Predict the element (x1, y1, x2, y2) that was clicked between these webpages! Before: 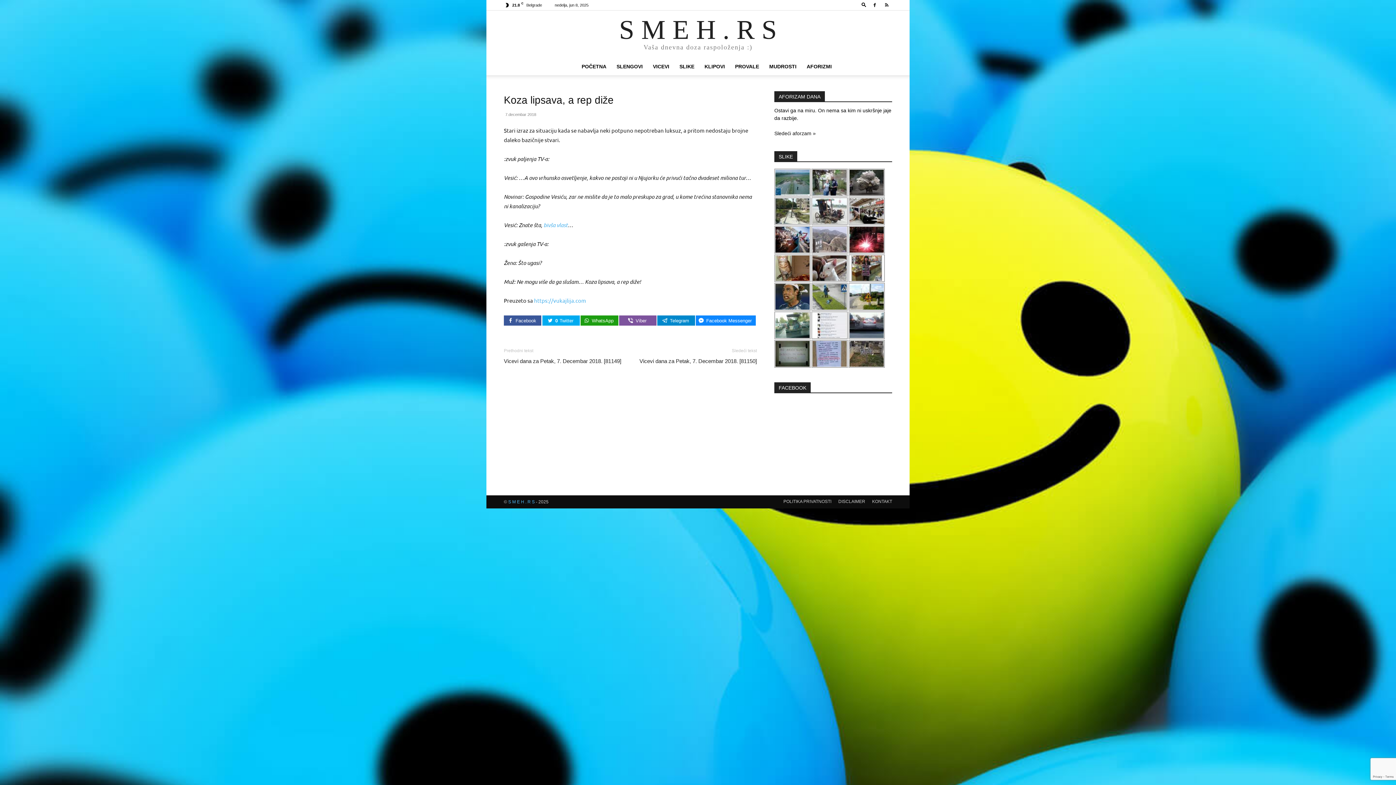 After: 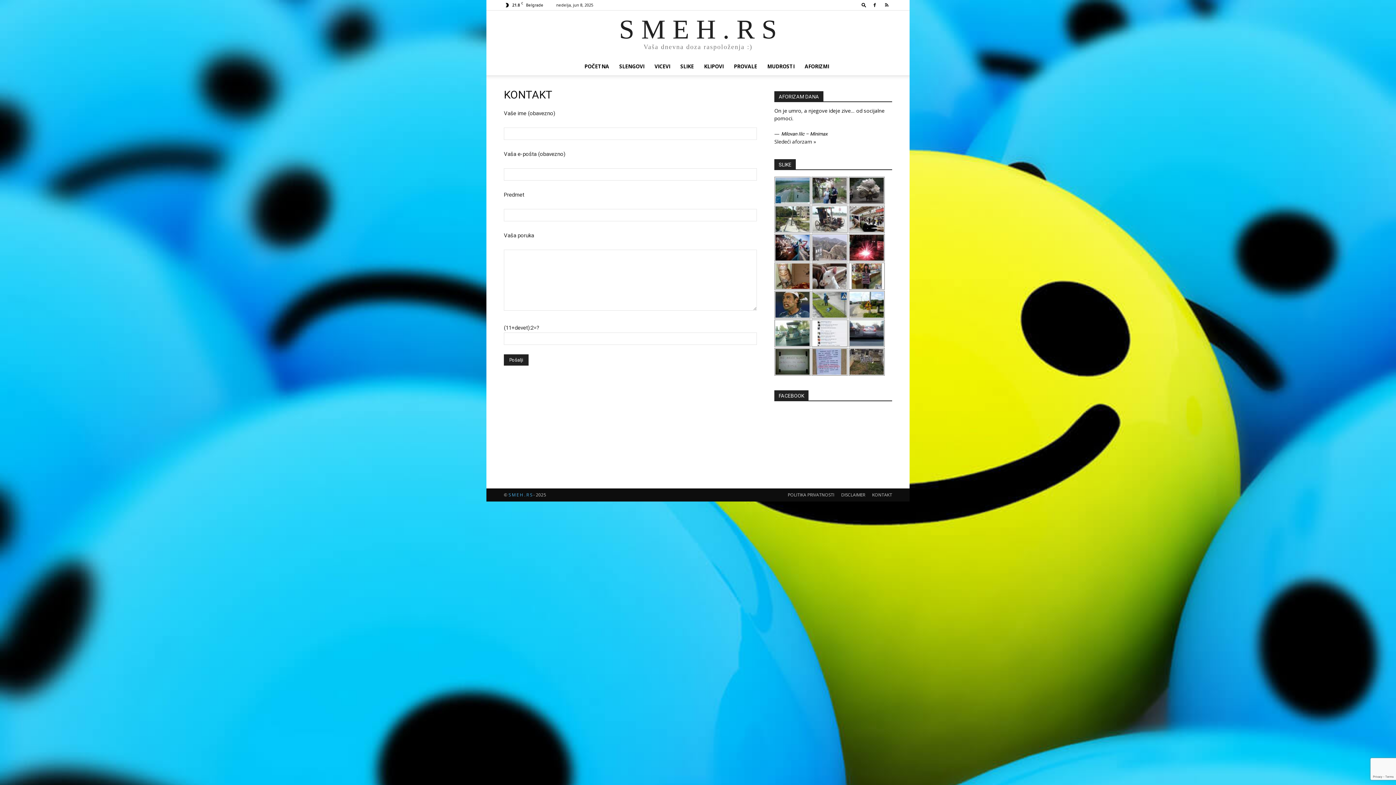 Action: label: KONTAKT bbox: (872, 498, 892, 504)